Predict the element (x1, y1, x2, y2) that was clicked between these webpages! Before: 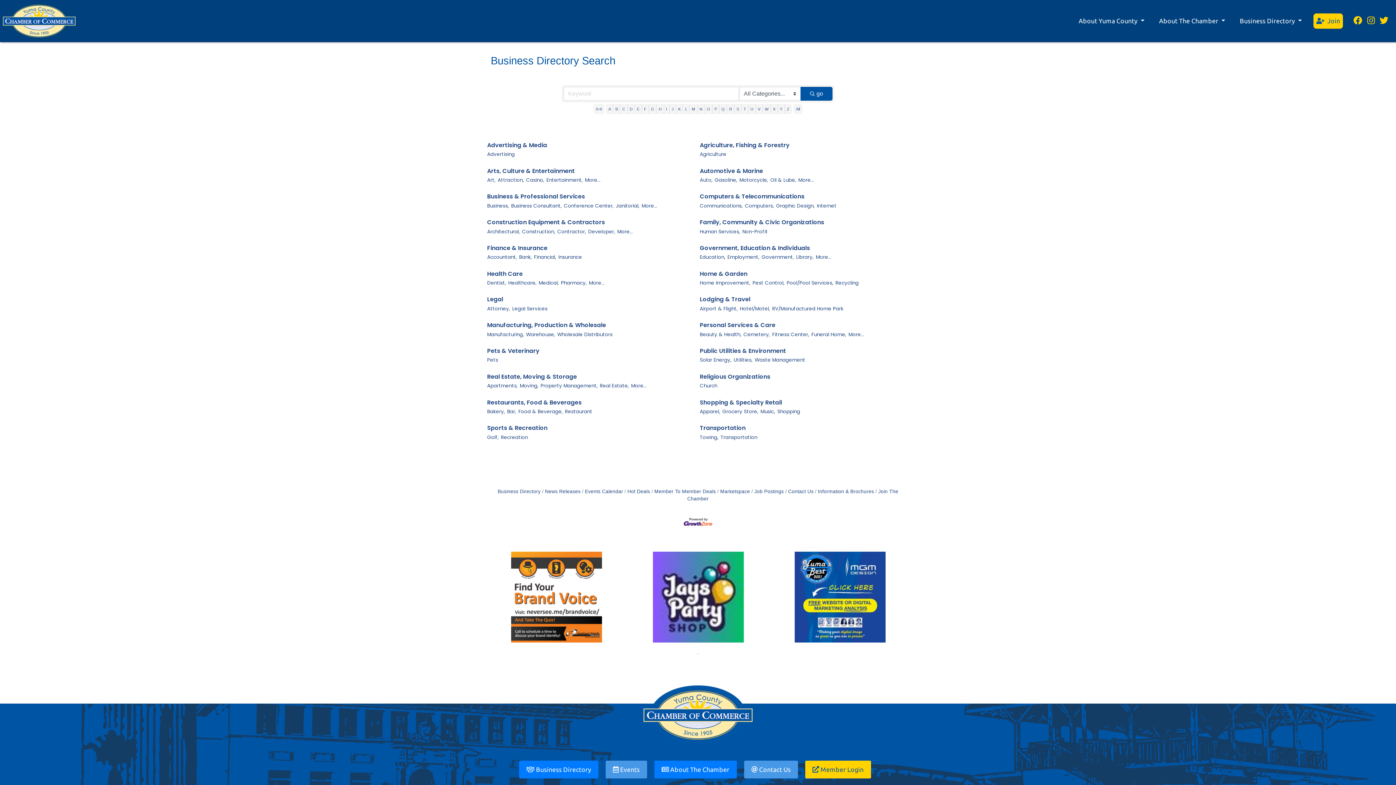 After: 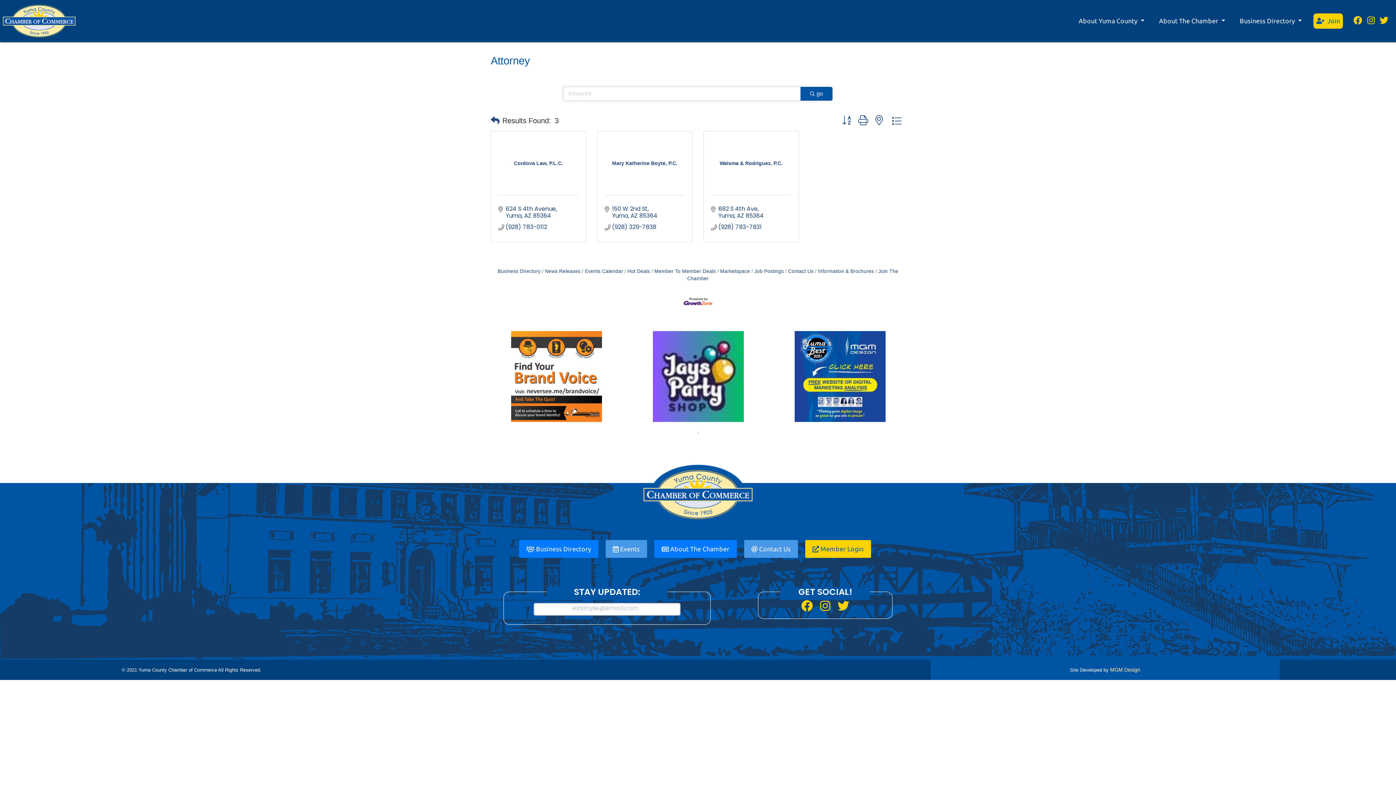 Action: label: Attorney, bbox: (487, 305, 510, 312)